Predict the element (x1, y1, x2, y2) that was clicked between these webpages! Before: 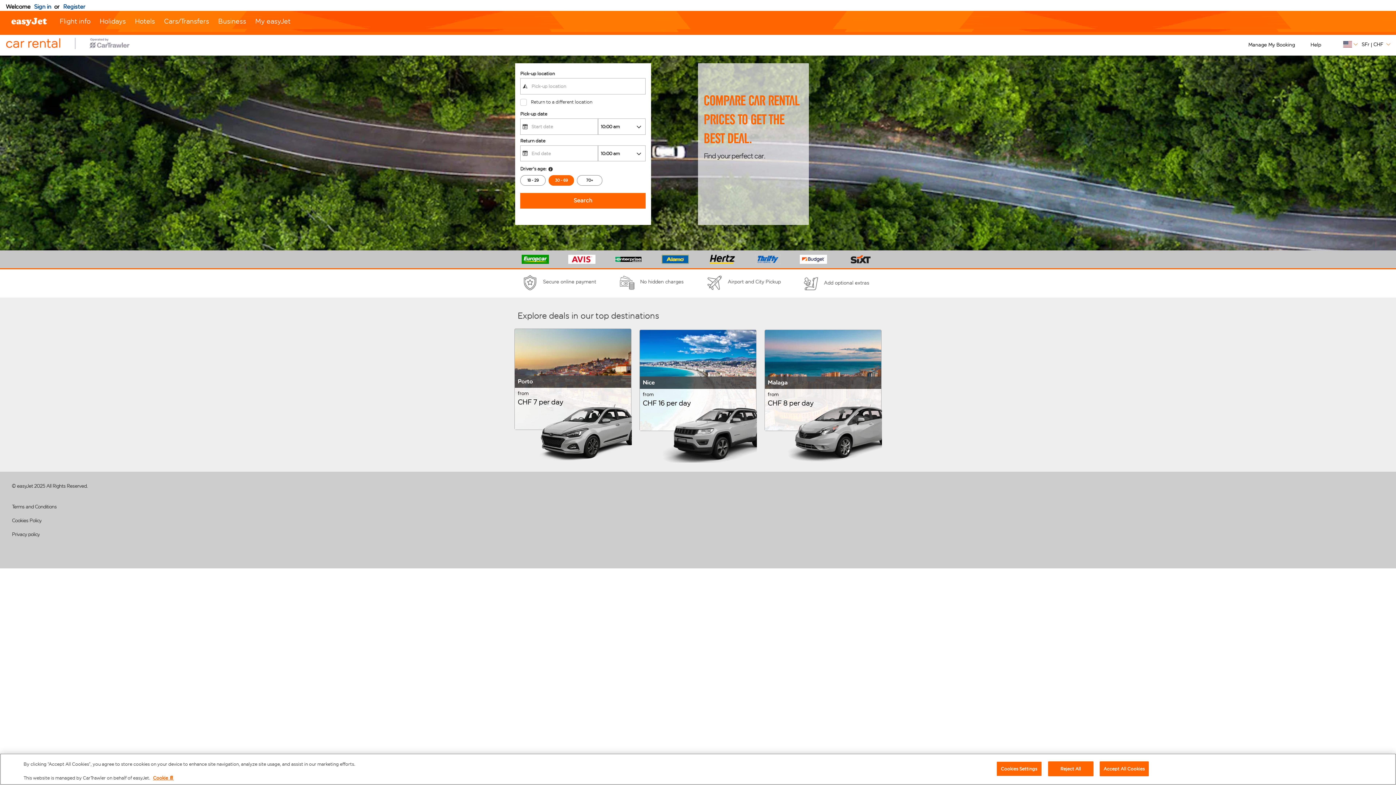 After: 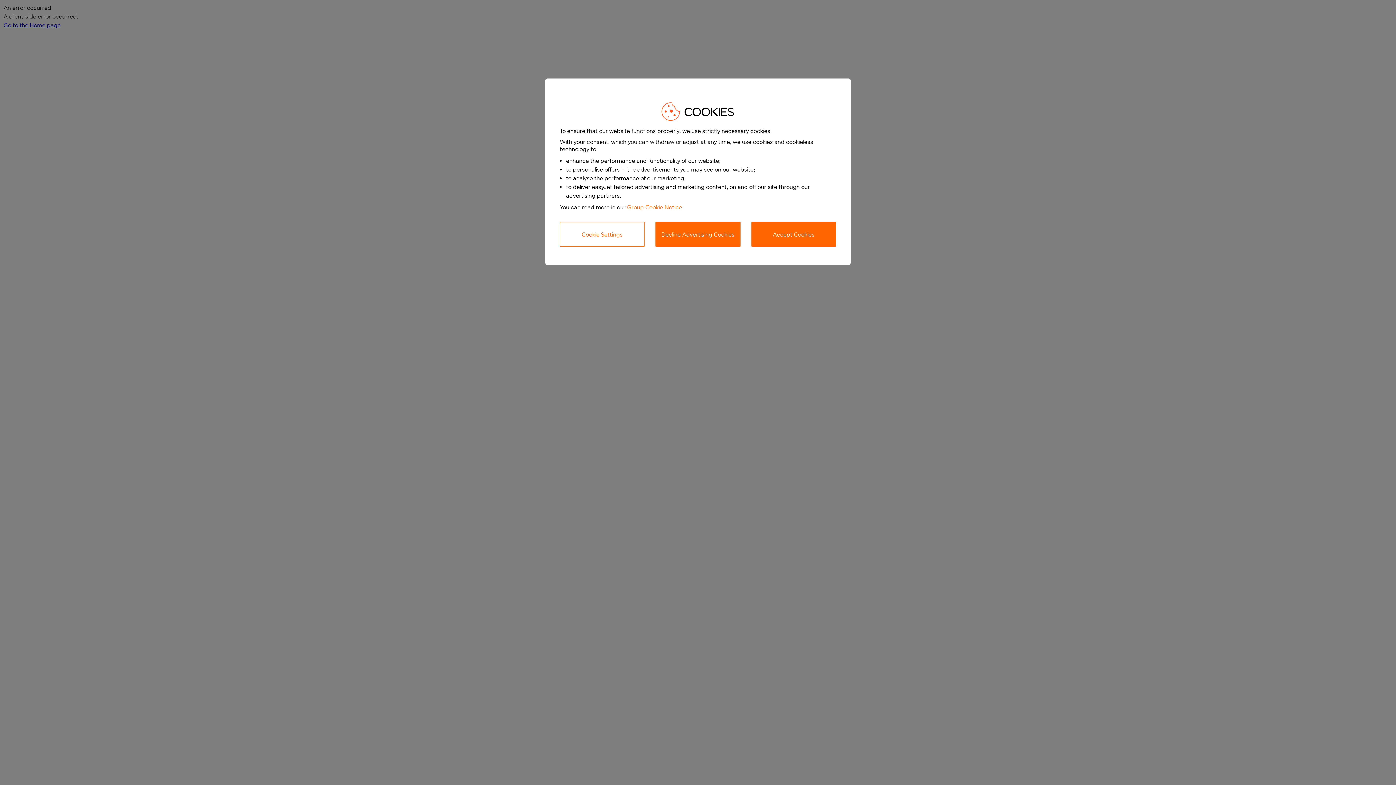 Action: bbox: (5, 11, 48, 31)